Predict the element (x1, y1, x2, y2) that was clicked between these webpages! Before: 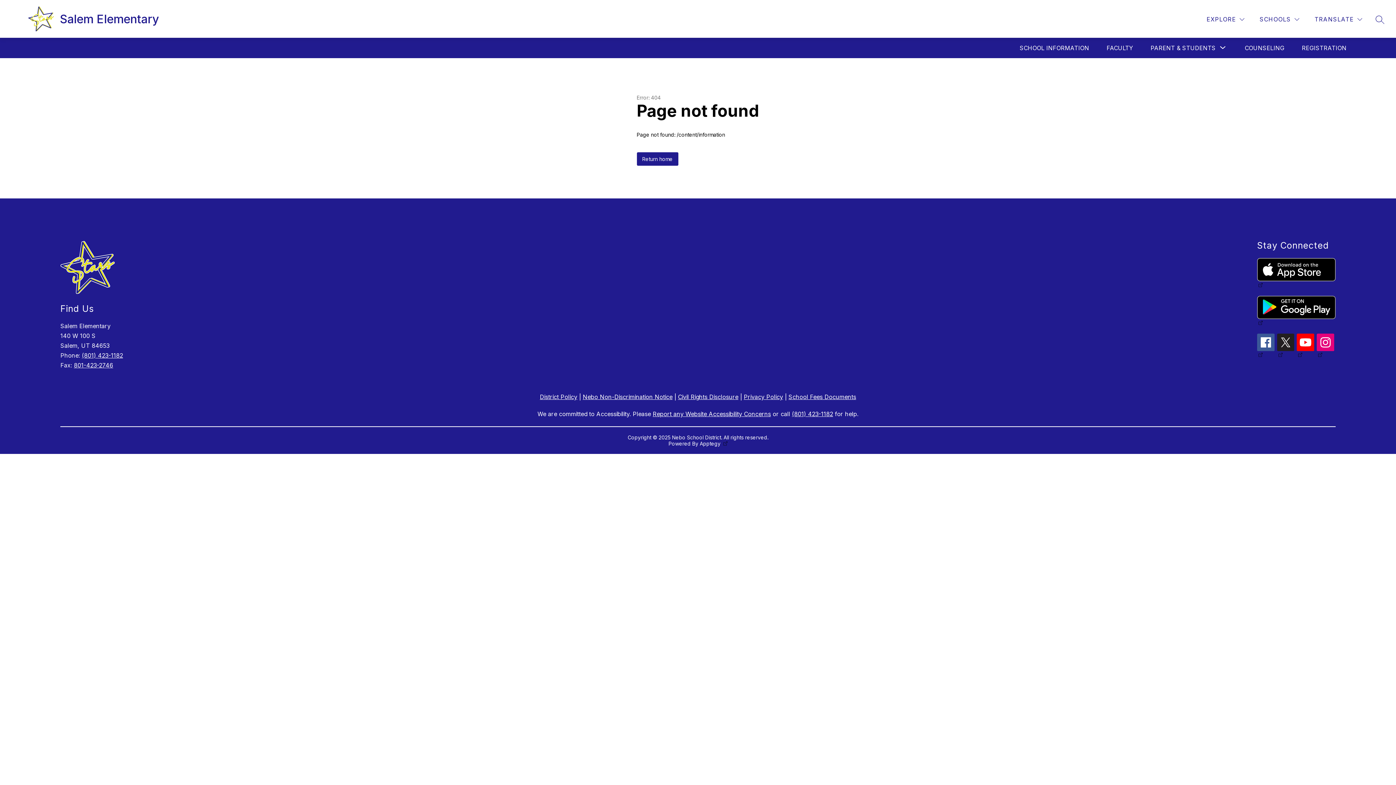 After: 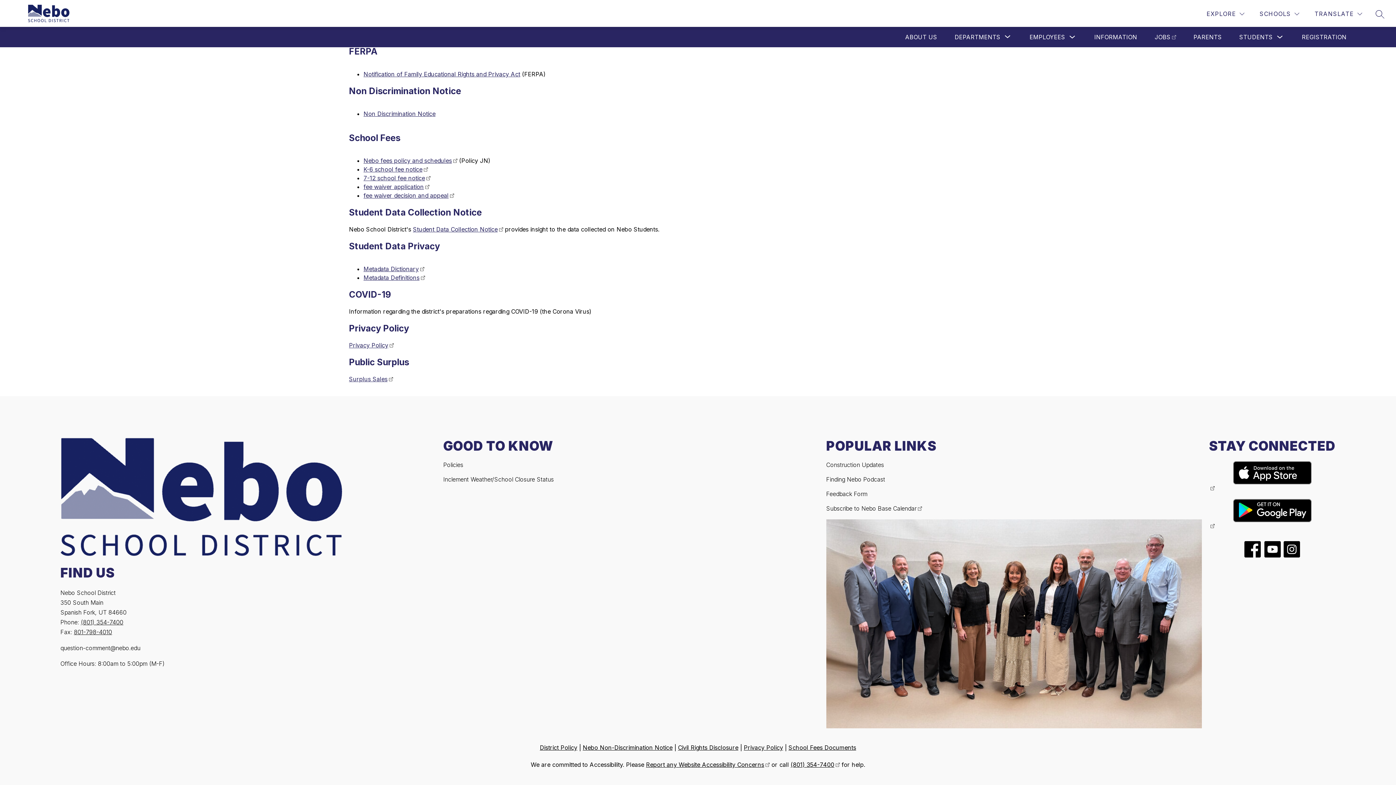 Action: bbox: (788, 393, 856, 400) label: School Fees Documents